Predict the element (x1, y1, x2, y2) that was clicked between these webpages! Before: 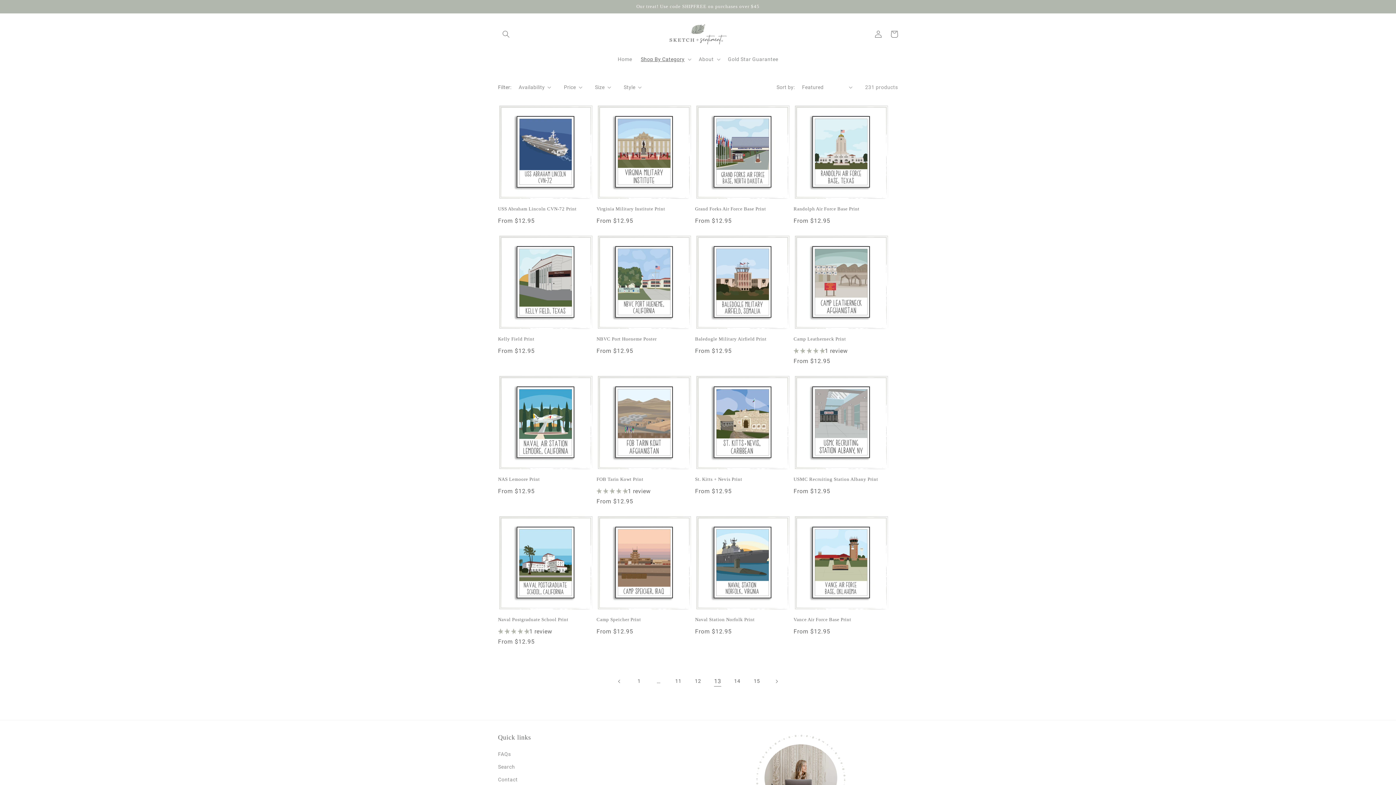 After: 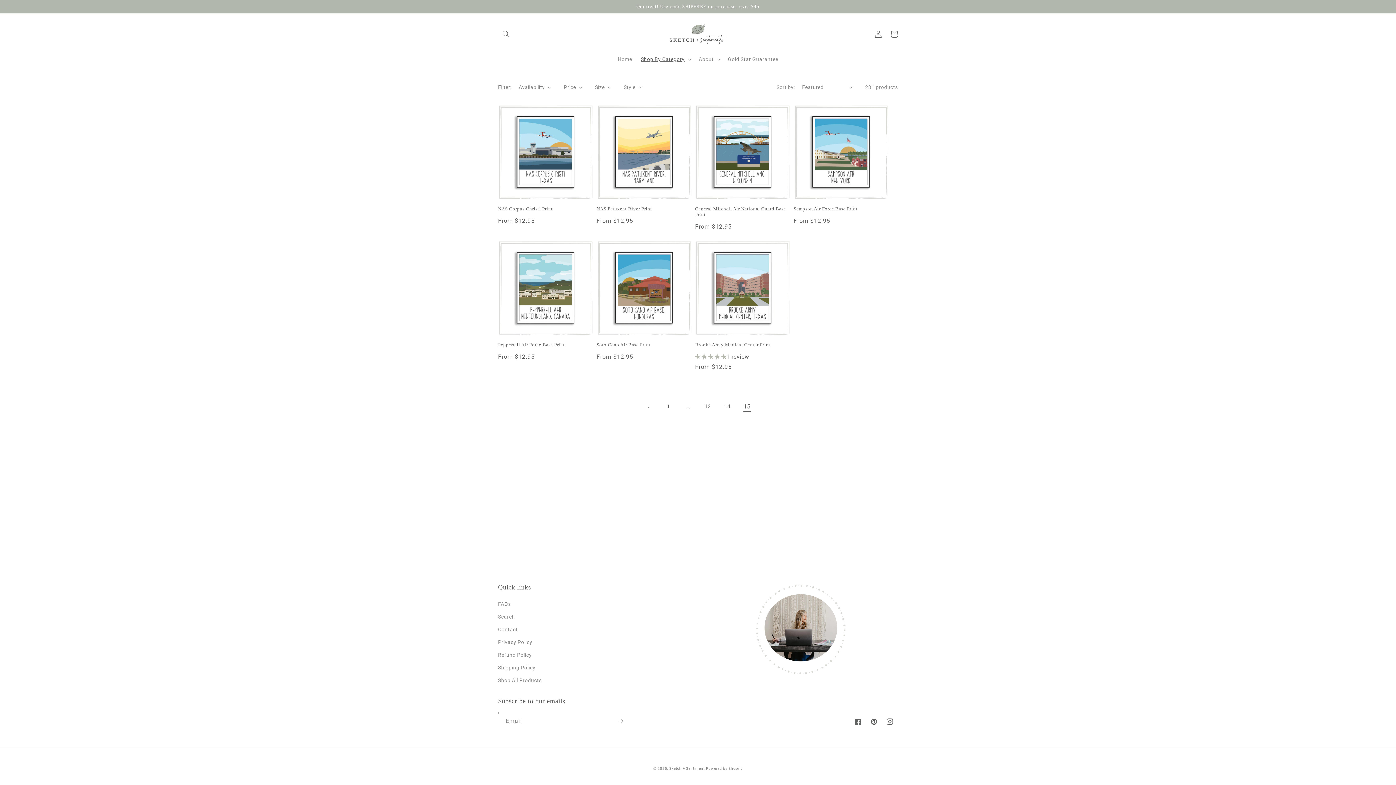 Action: label: Page 15 bbox: (749, 673, 765, 689)